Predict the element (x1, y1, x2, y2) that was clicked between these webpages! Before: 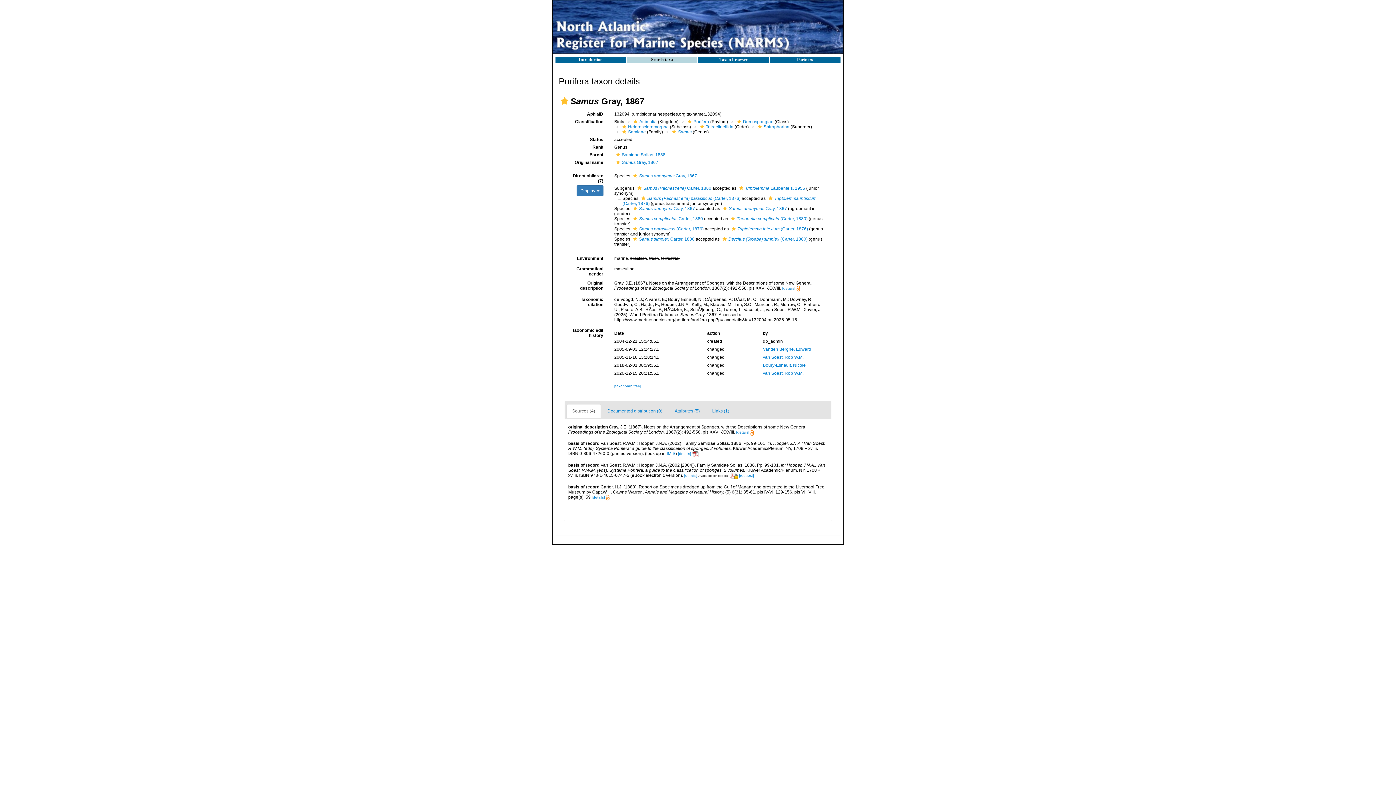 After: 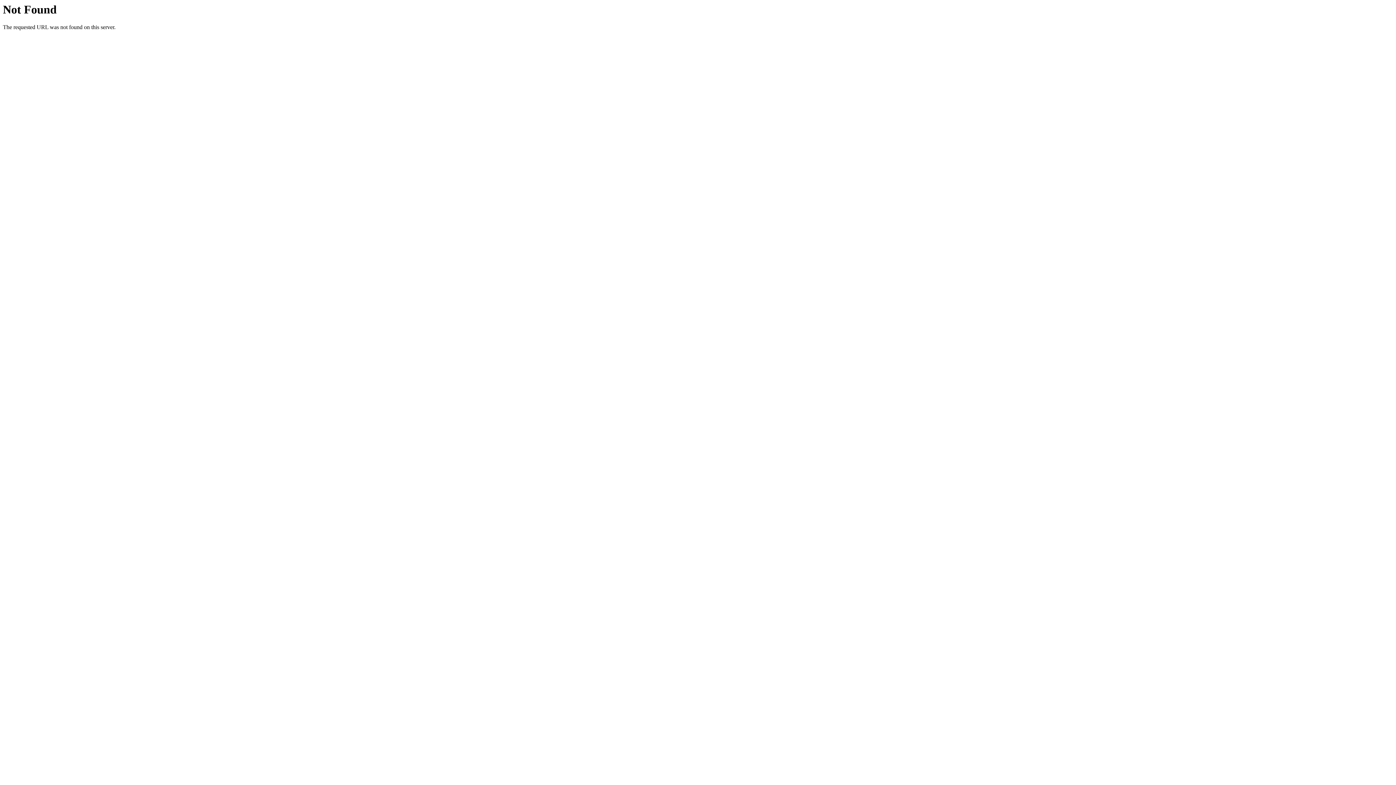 Action: bbox: (631, 226, 639, 231)